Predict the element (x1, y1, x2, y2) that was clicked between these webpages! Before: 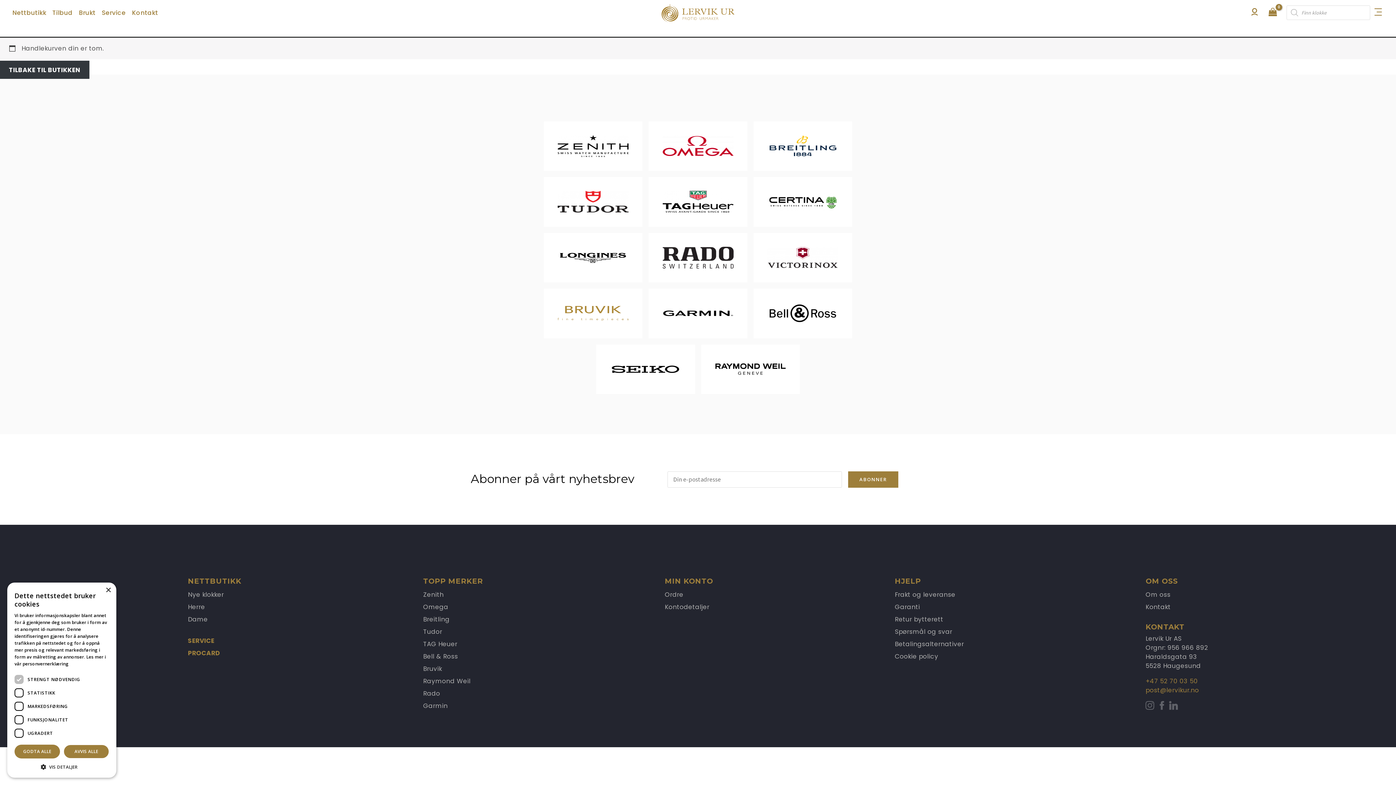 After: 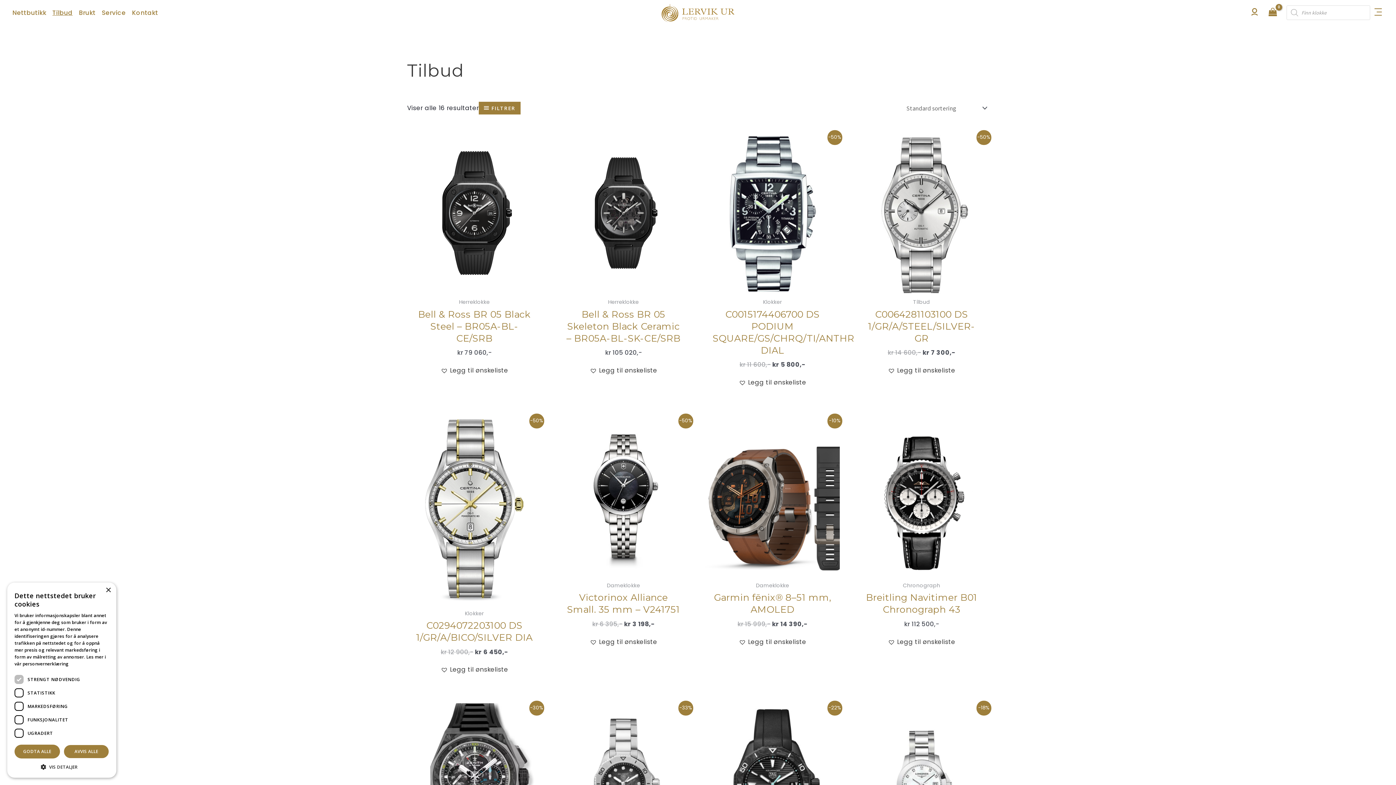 Action: bbox: (52, 8, 72, 16) label: Tilbud